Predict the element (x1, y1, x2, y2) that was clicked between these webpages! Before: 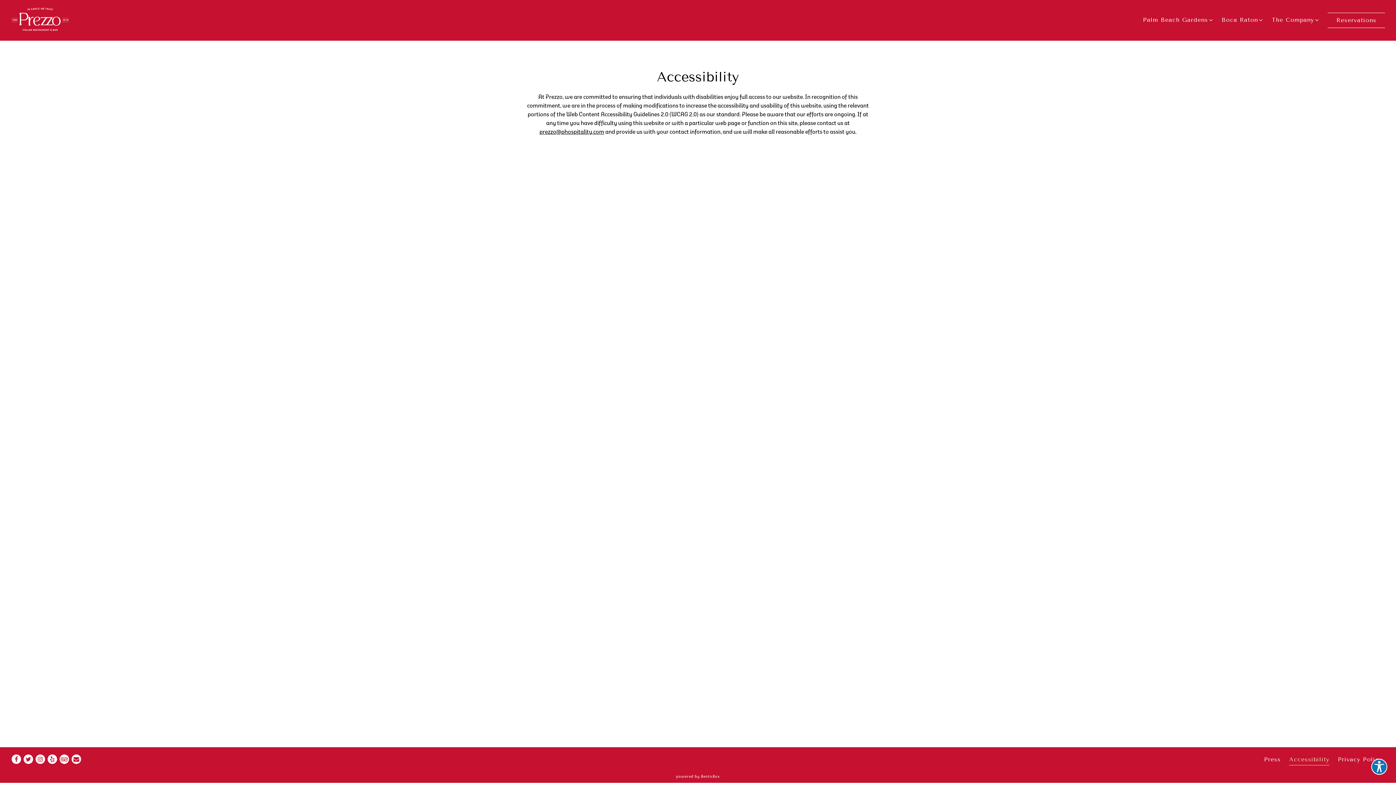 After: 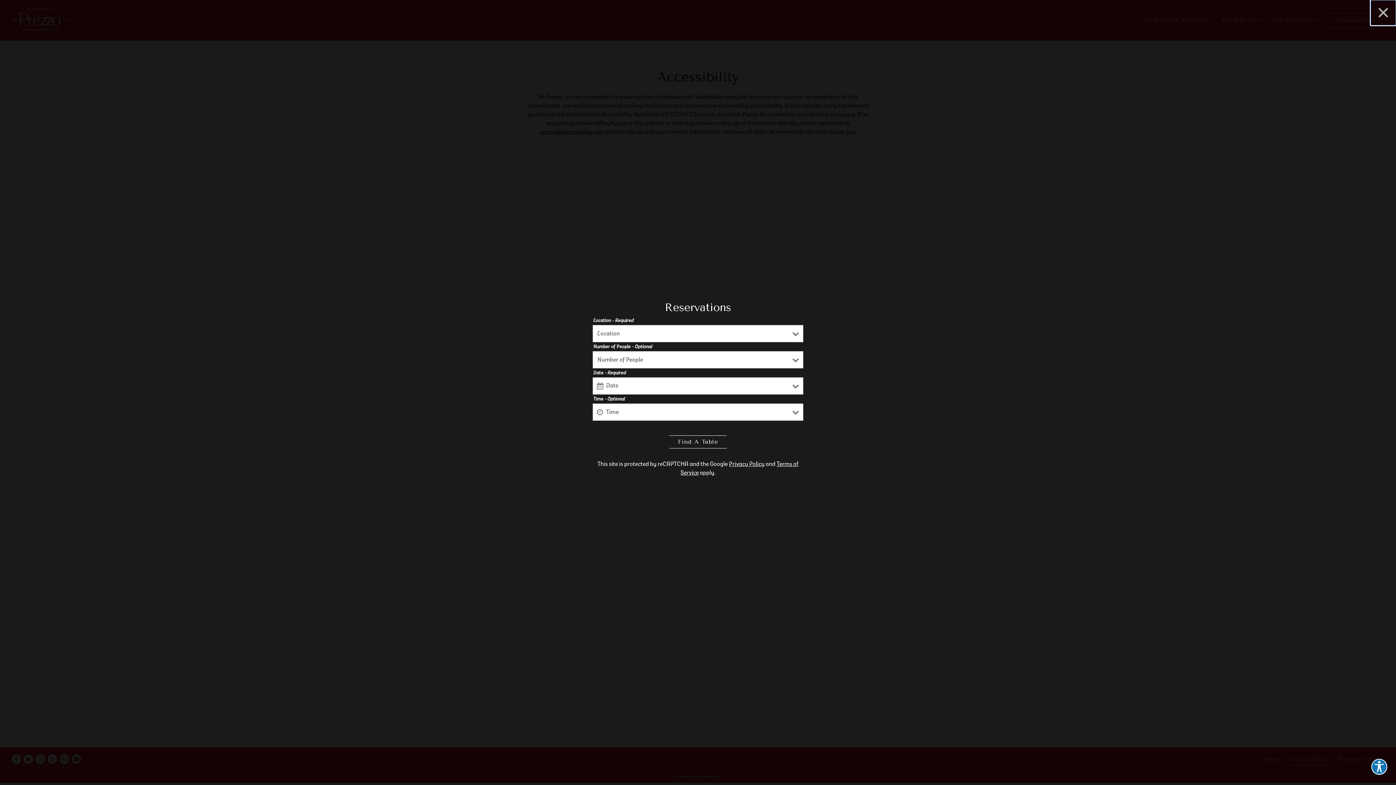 Action: label: Reservations bbox: (1328, 12, 1385, 27)